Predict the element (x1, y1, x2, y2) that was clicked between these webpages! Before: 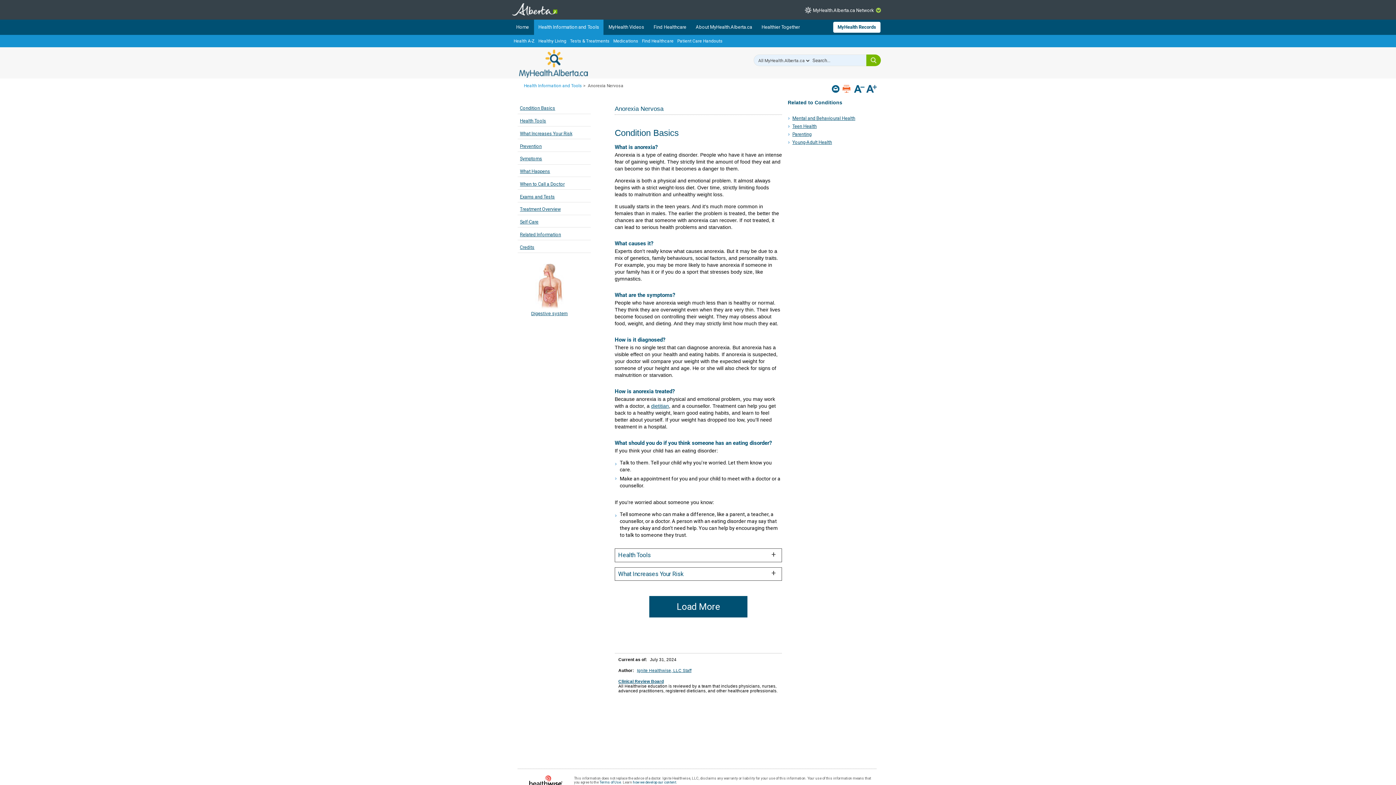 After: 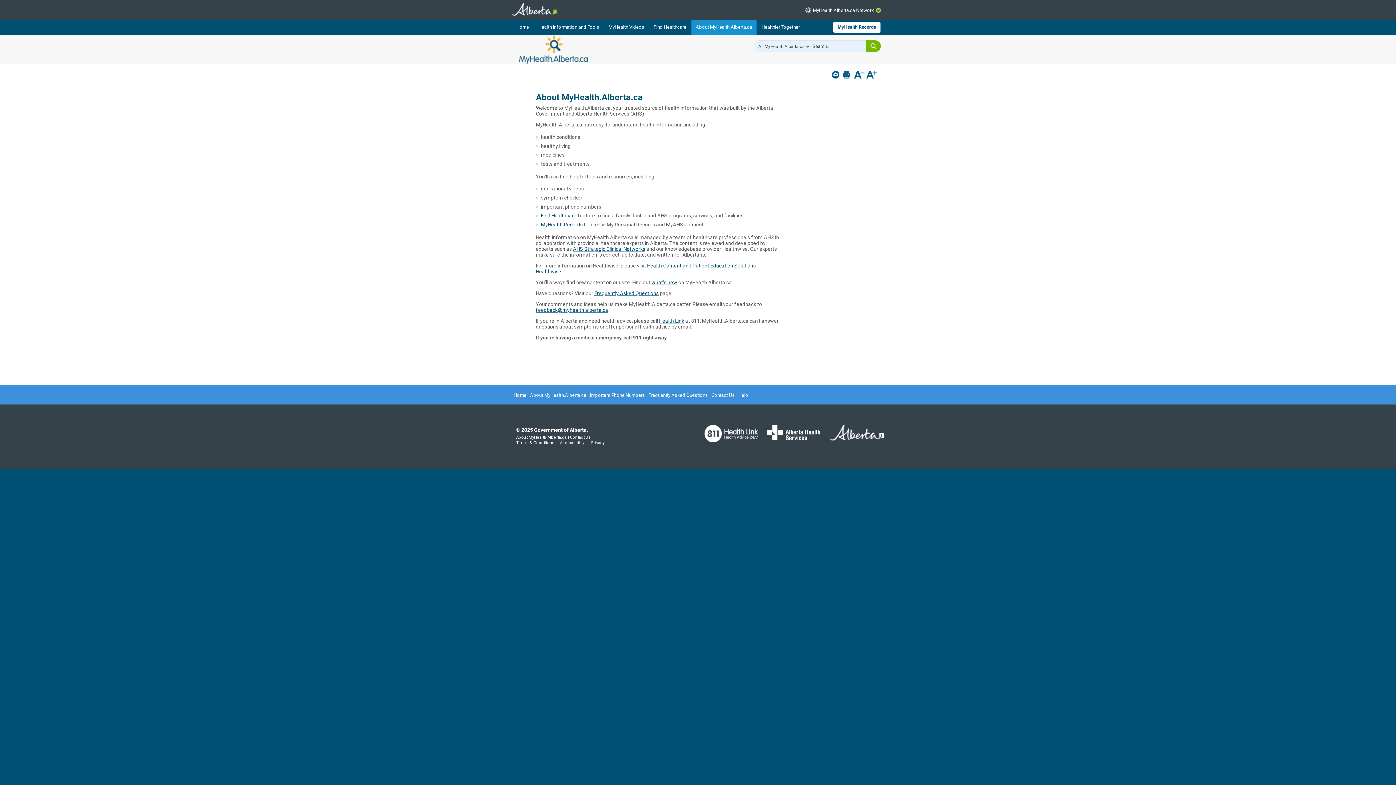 Action: bbox: (691, 19, 756, 34) label: About MyHealth.Alberta.ca